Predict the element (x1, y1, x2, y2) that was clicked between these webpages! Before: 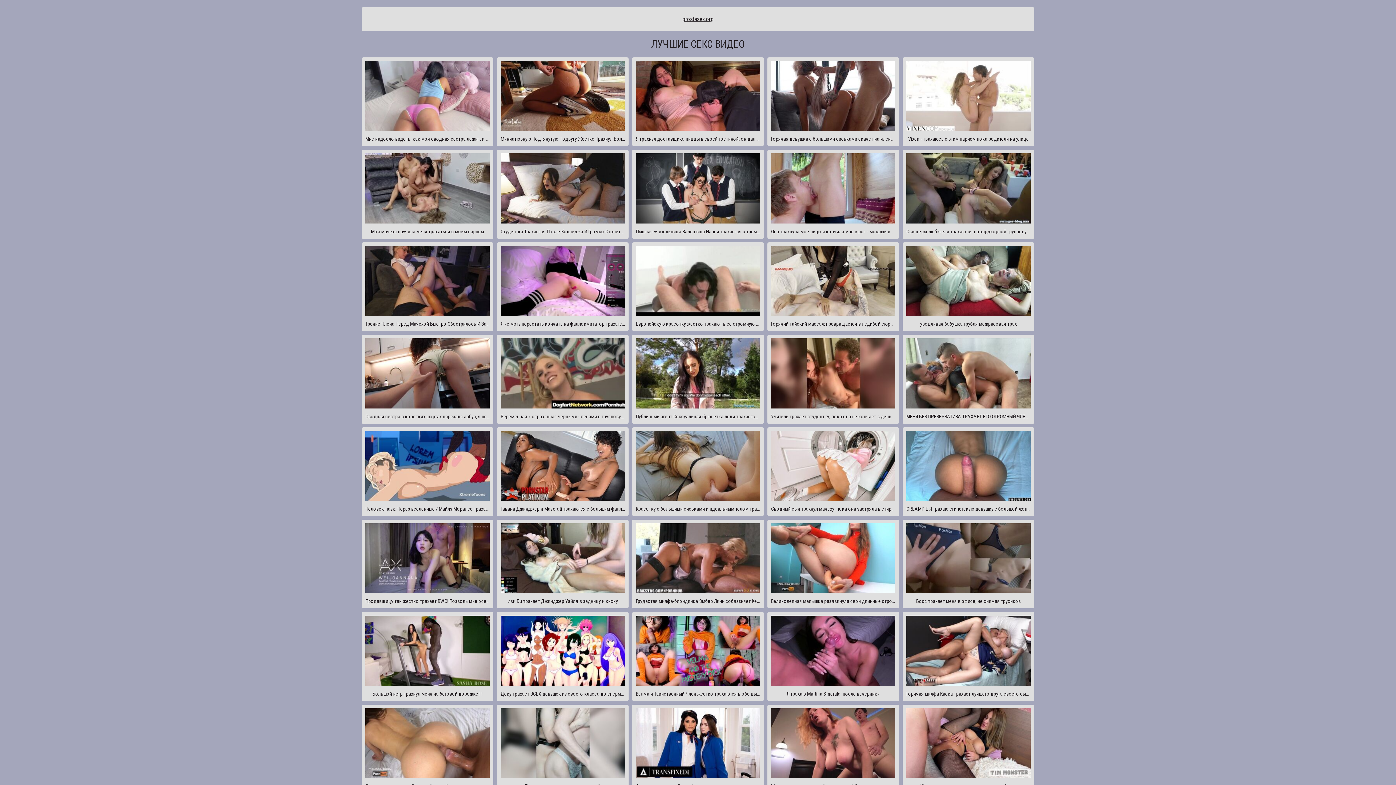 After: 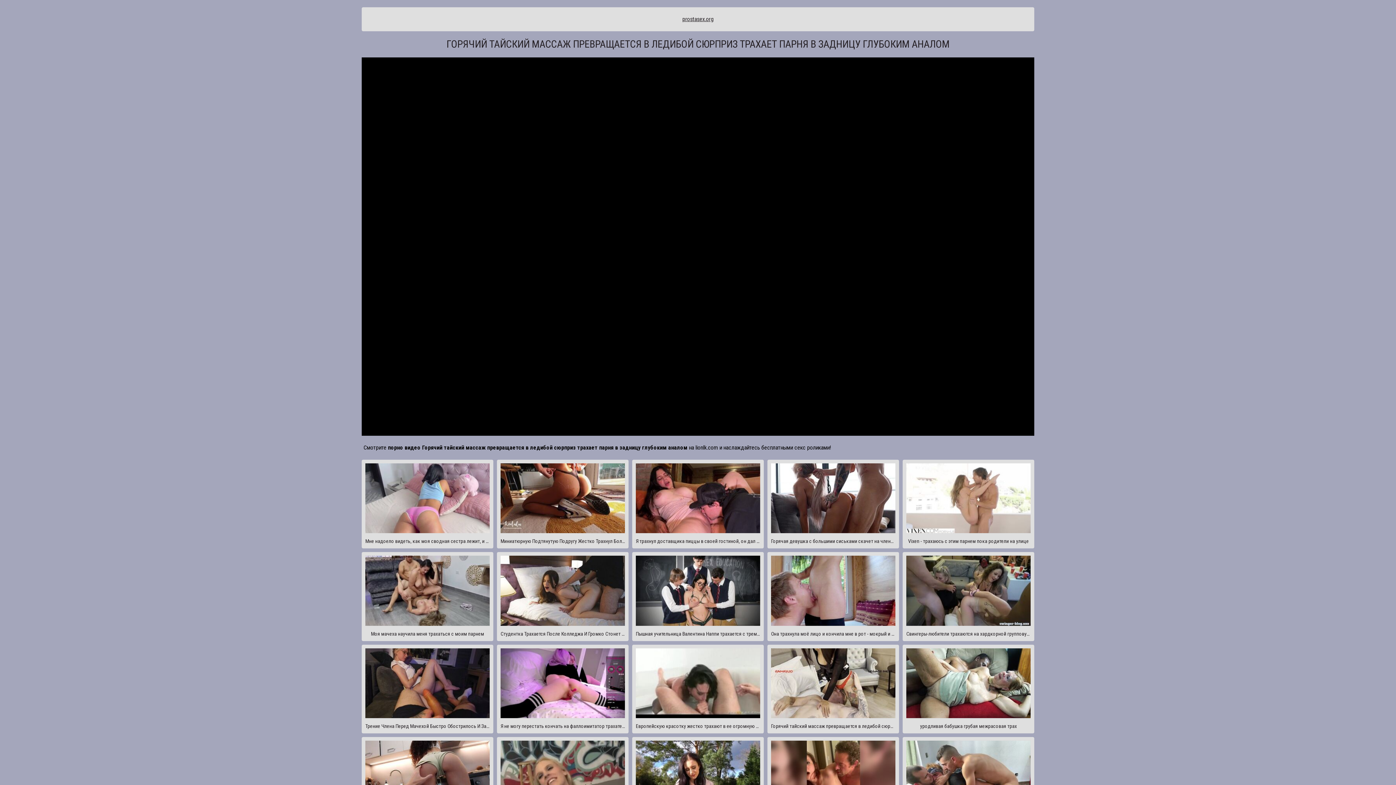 Action: label: Горячий тайский массаж превращается в ледибой сюрприз трахает парня в задницу глубоким аналом bbox: (767, 242, 899, 331)